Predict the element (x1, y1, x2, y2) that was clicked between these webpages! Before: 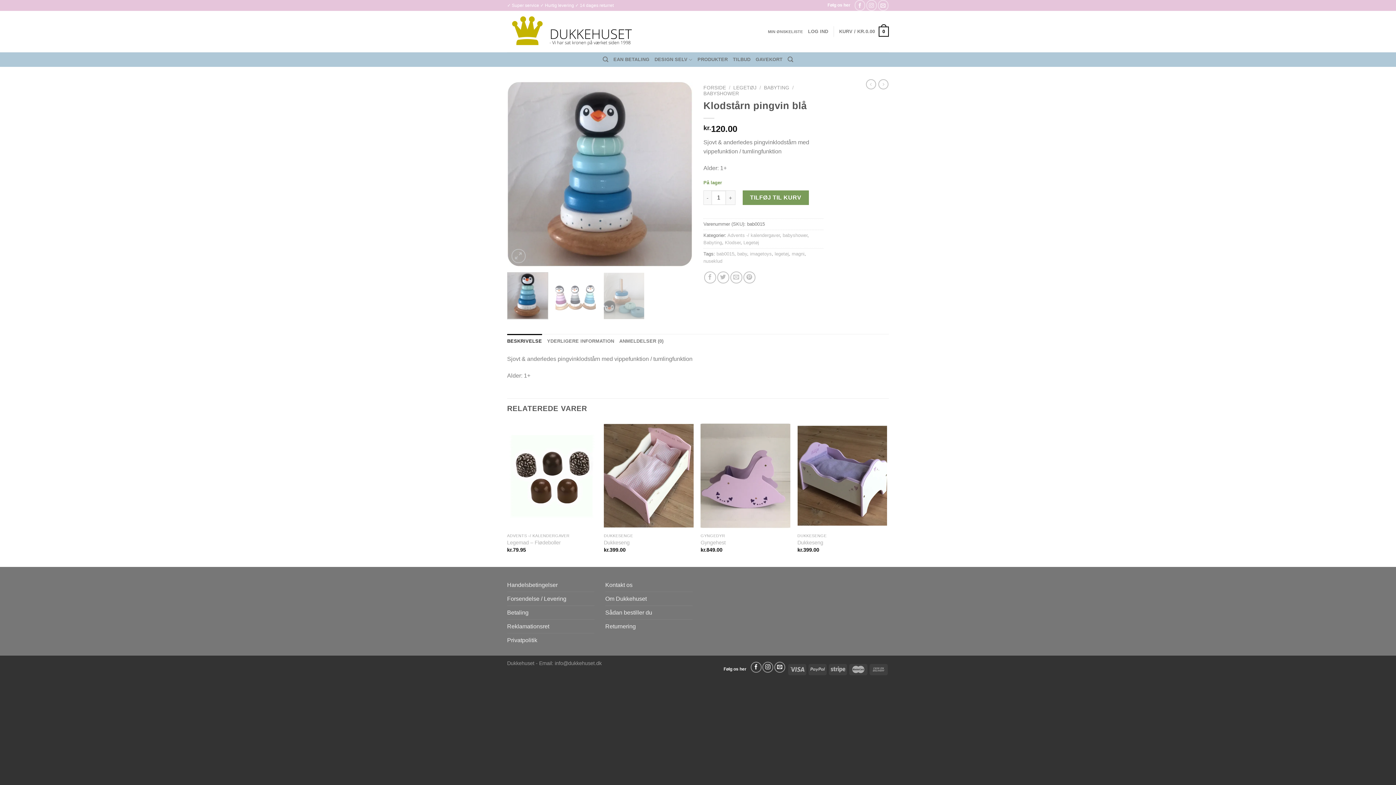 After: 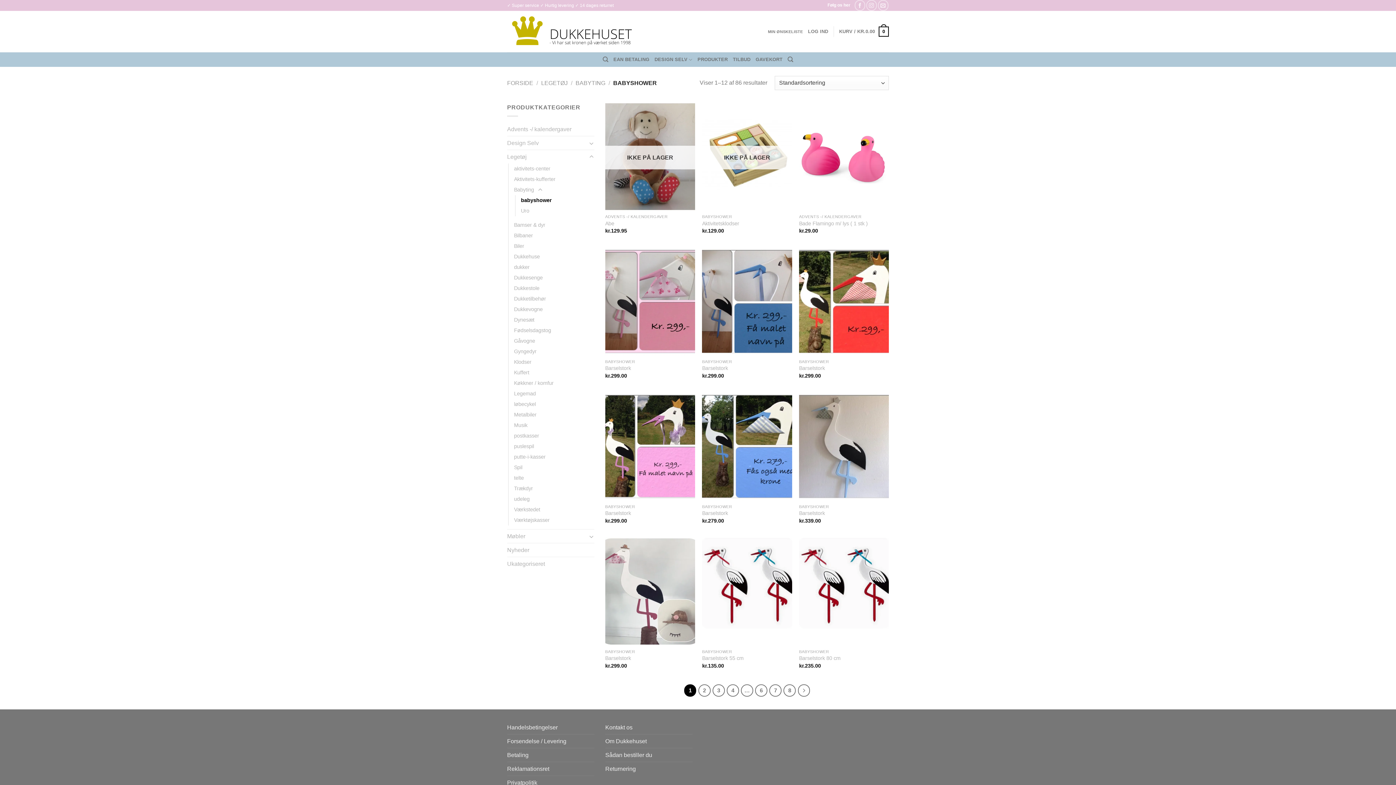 Action: bbox: (703, 90, 739, 96) label: BABYSHOWER